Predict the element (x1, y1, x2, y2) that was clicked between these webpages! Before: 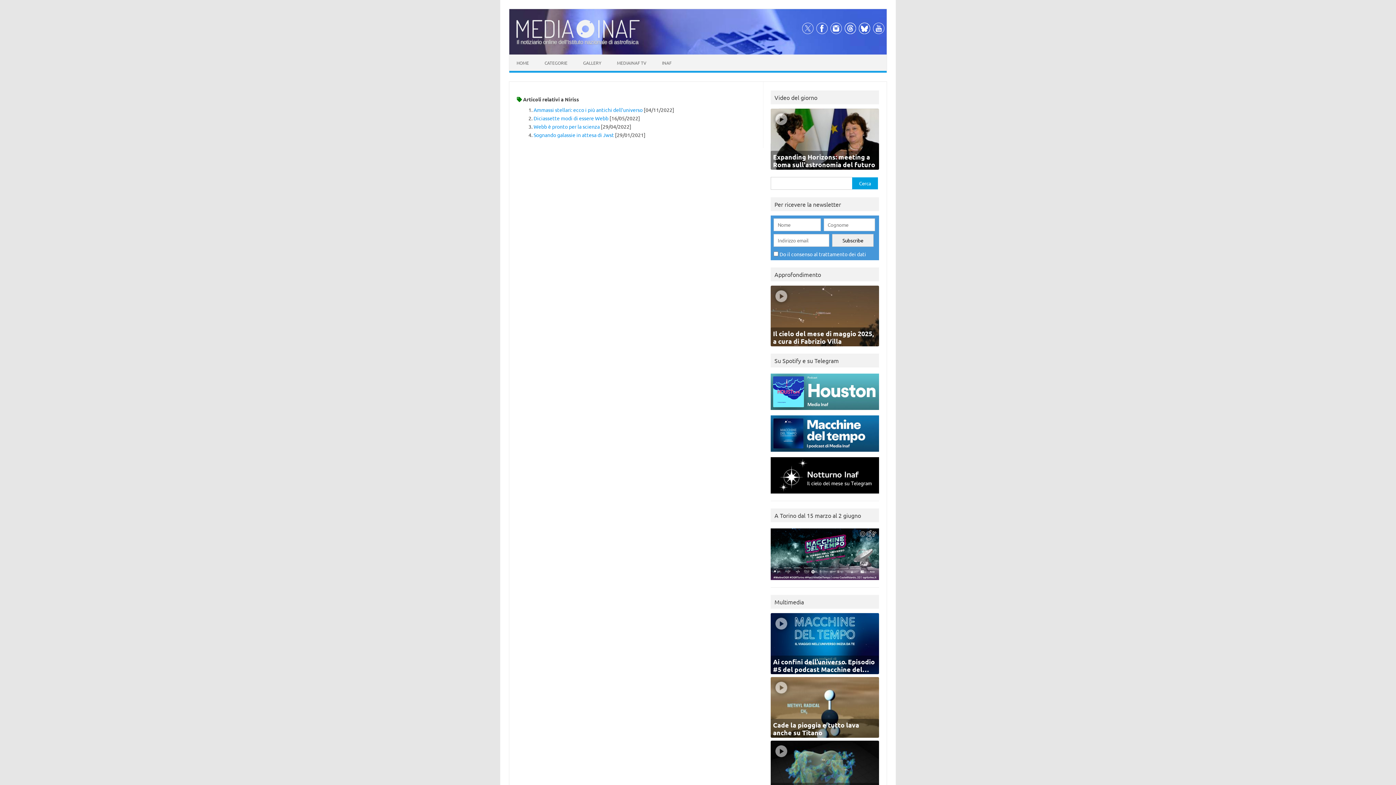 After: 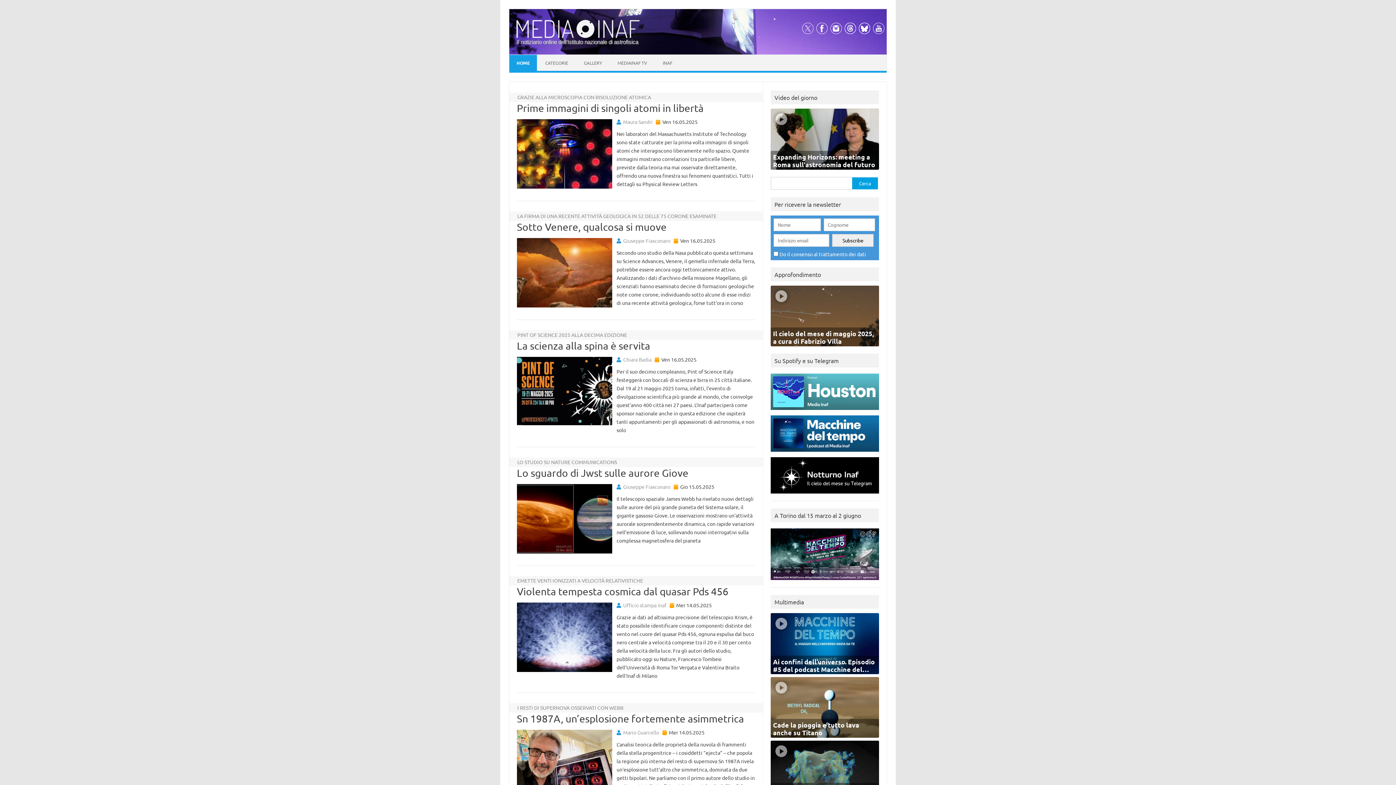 Action: bbox: (515, 33, 640, 40)